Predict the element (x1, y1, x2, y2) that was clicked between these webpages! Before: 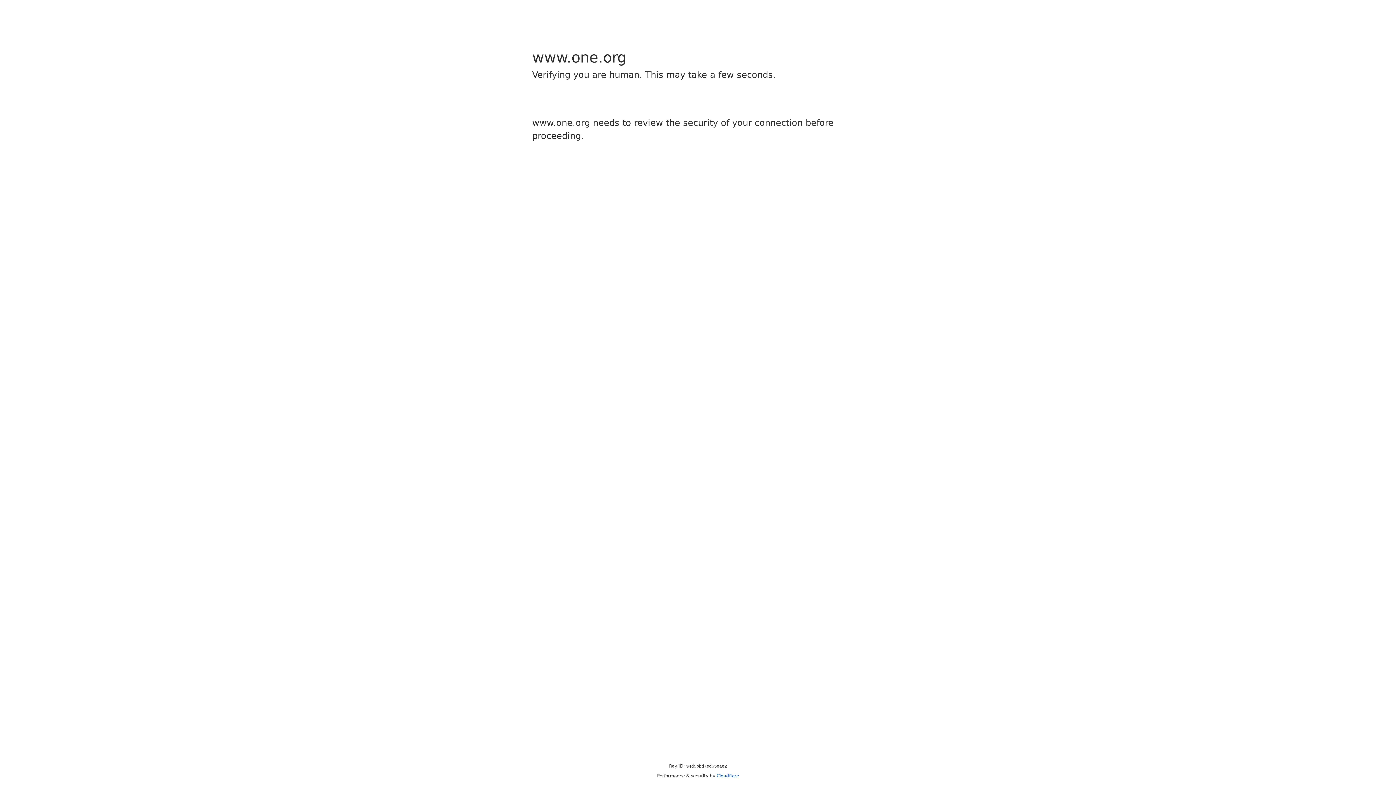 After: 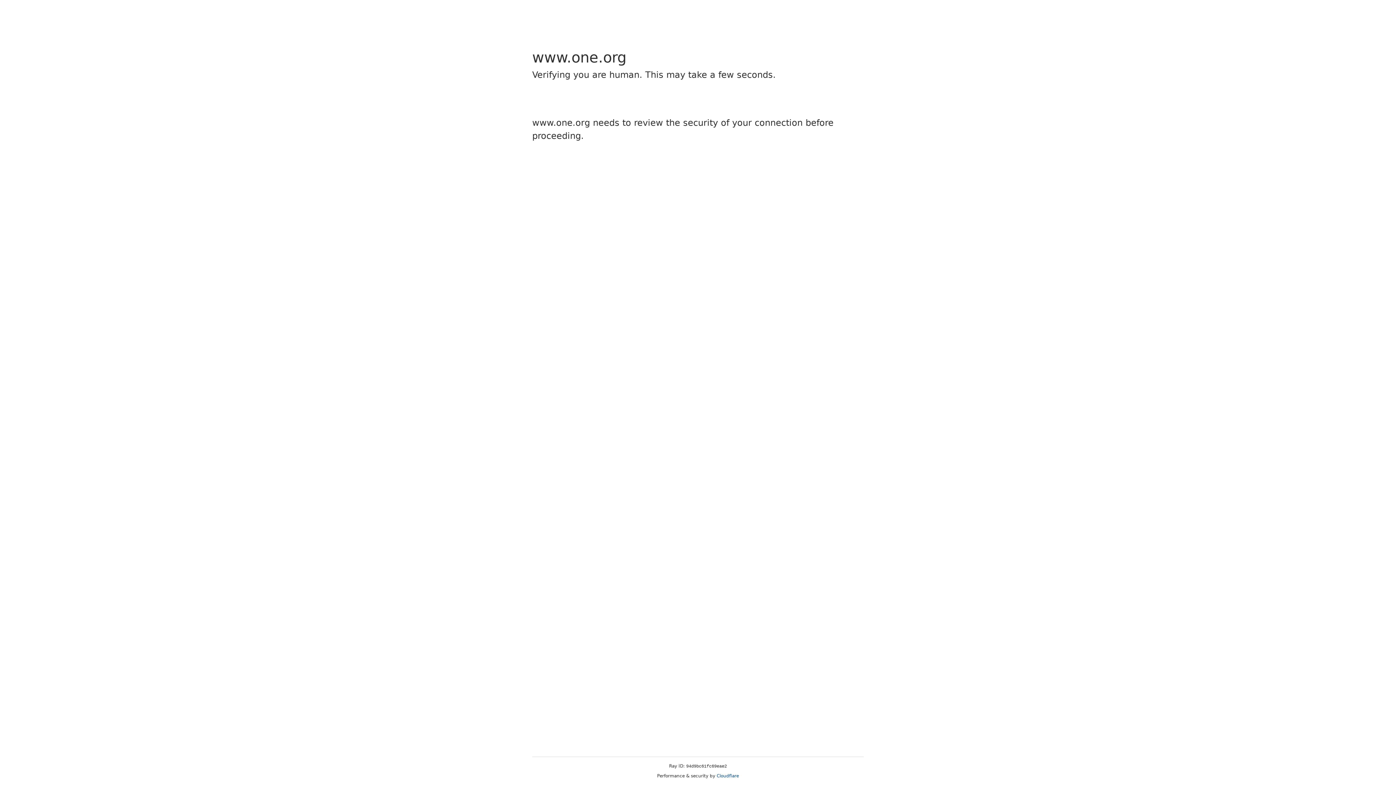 Action: label: Cloudflare bbox: (716, 773, 739, 778)